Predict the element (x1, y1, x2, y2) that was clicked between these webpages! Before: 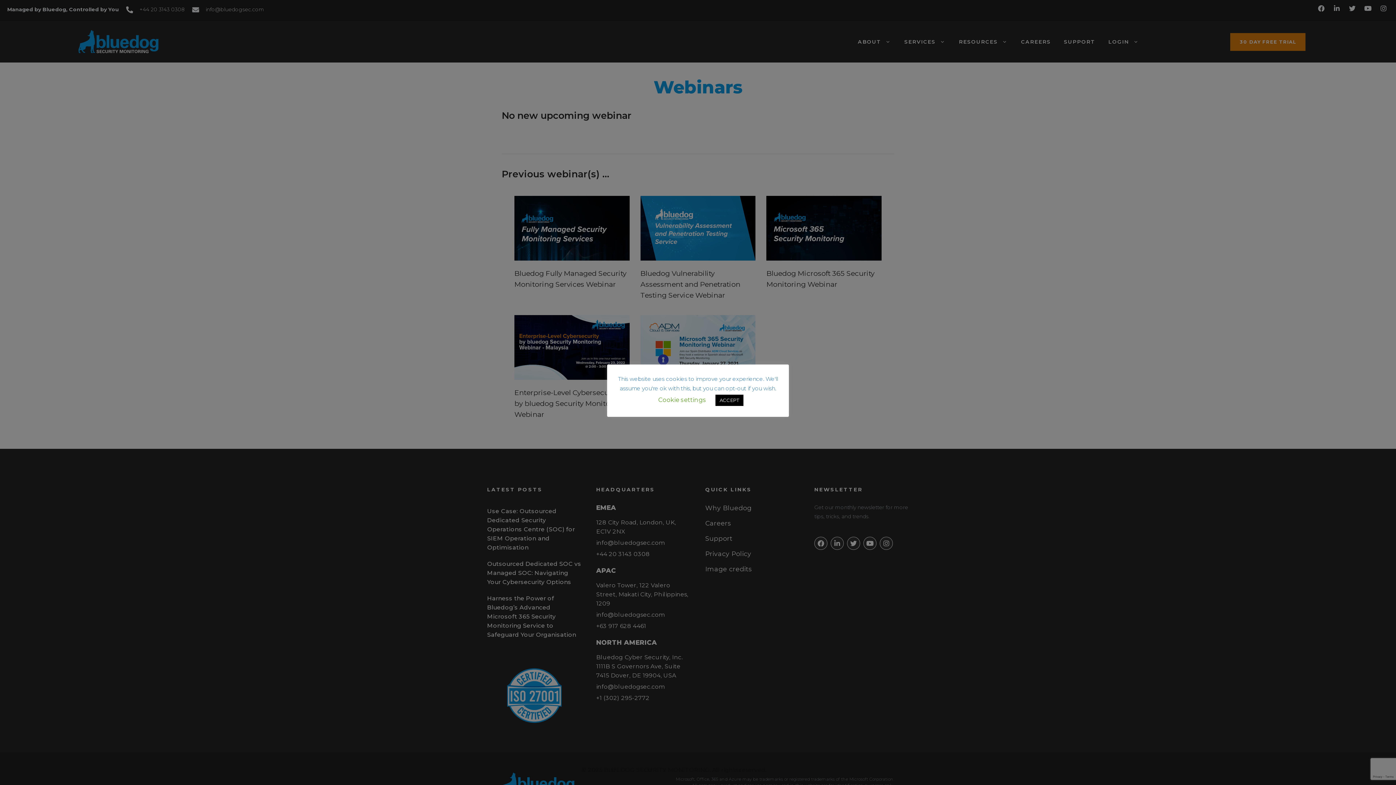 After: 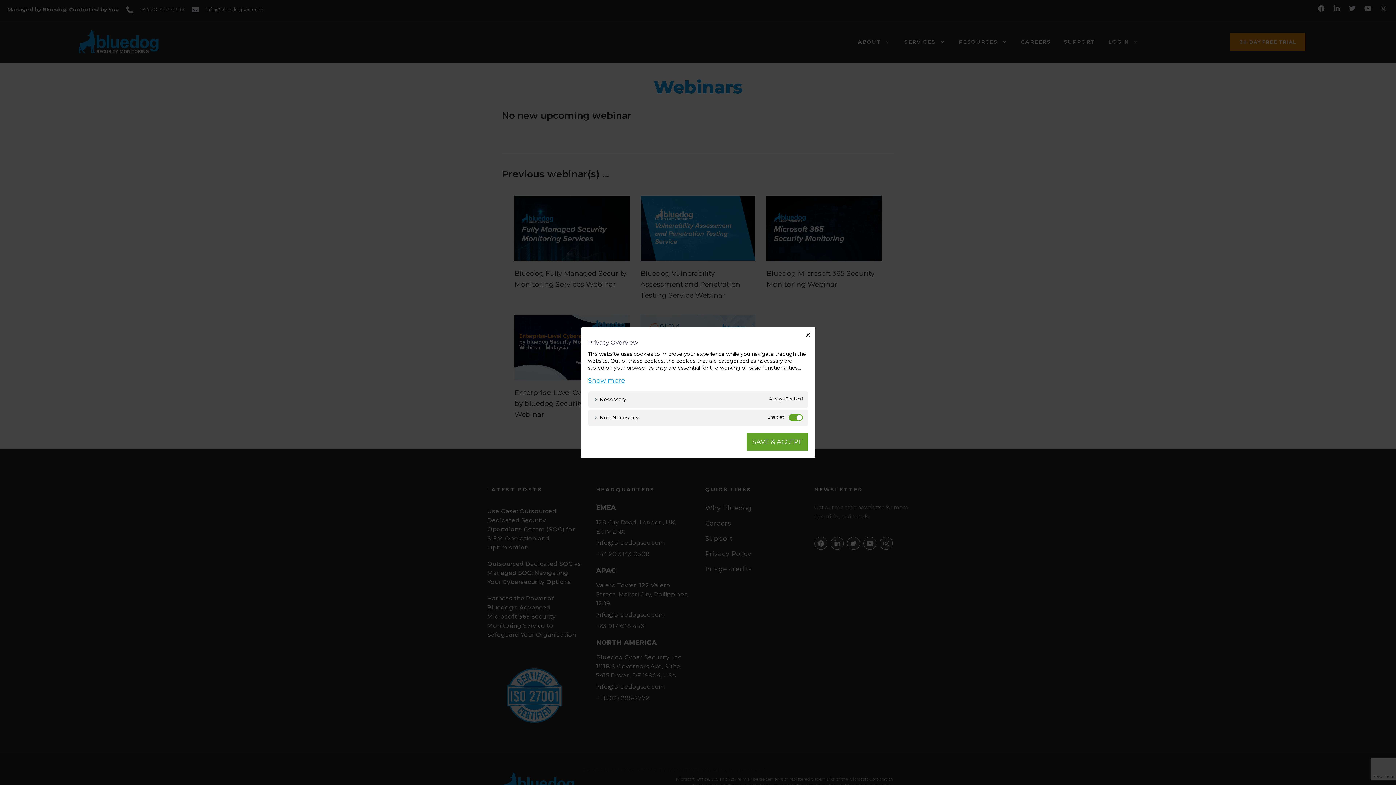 Action: label: Cookie settings bbox: (658, 396, 706, 403)